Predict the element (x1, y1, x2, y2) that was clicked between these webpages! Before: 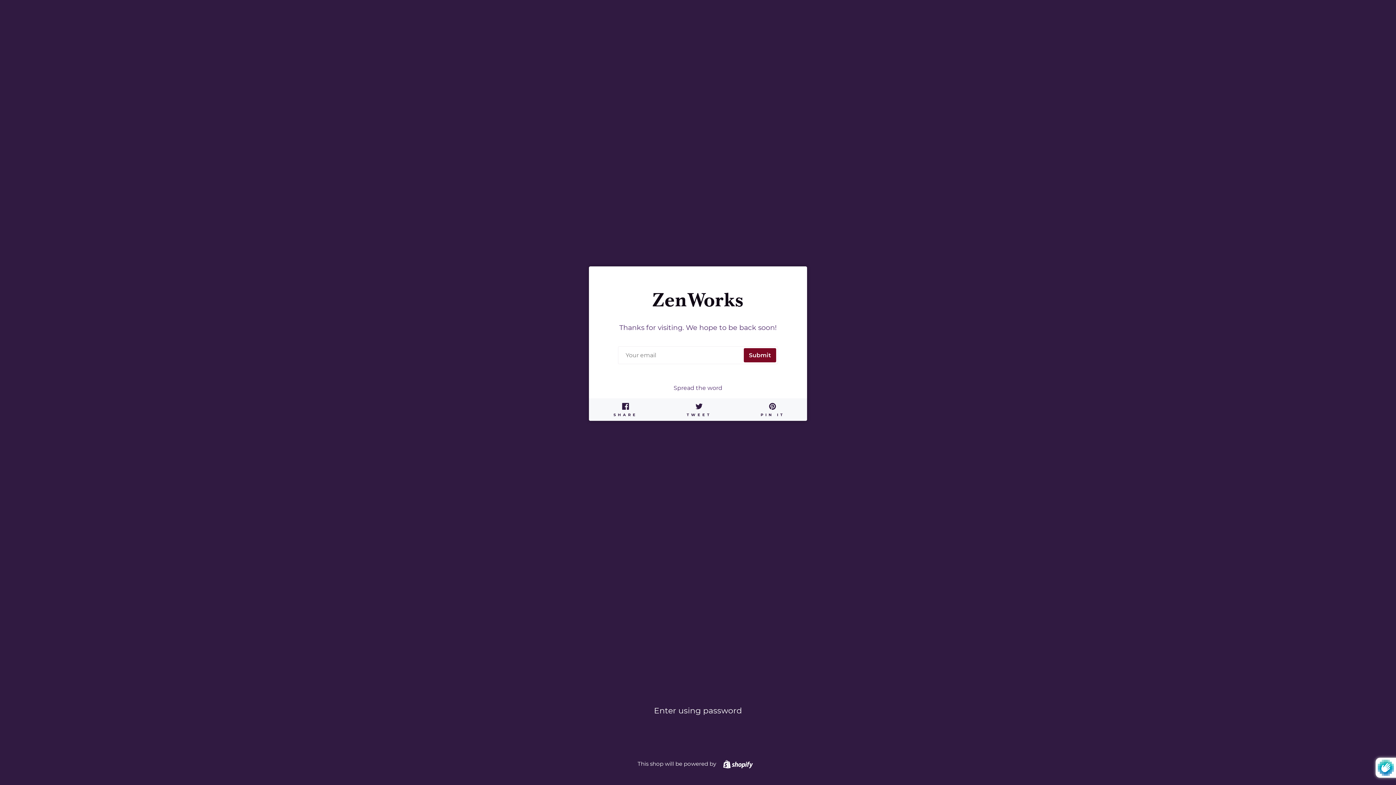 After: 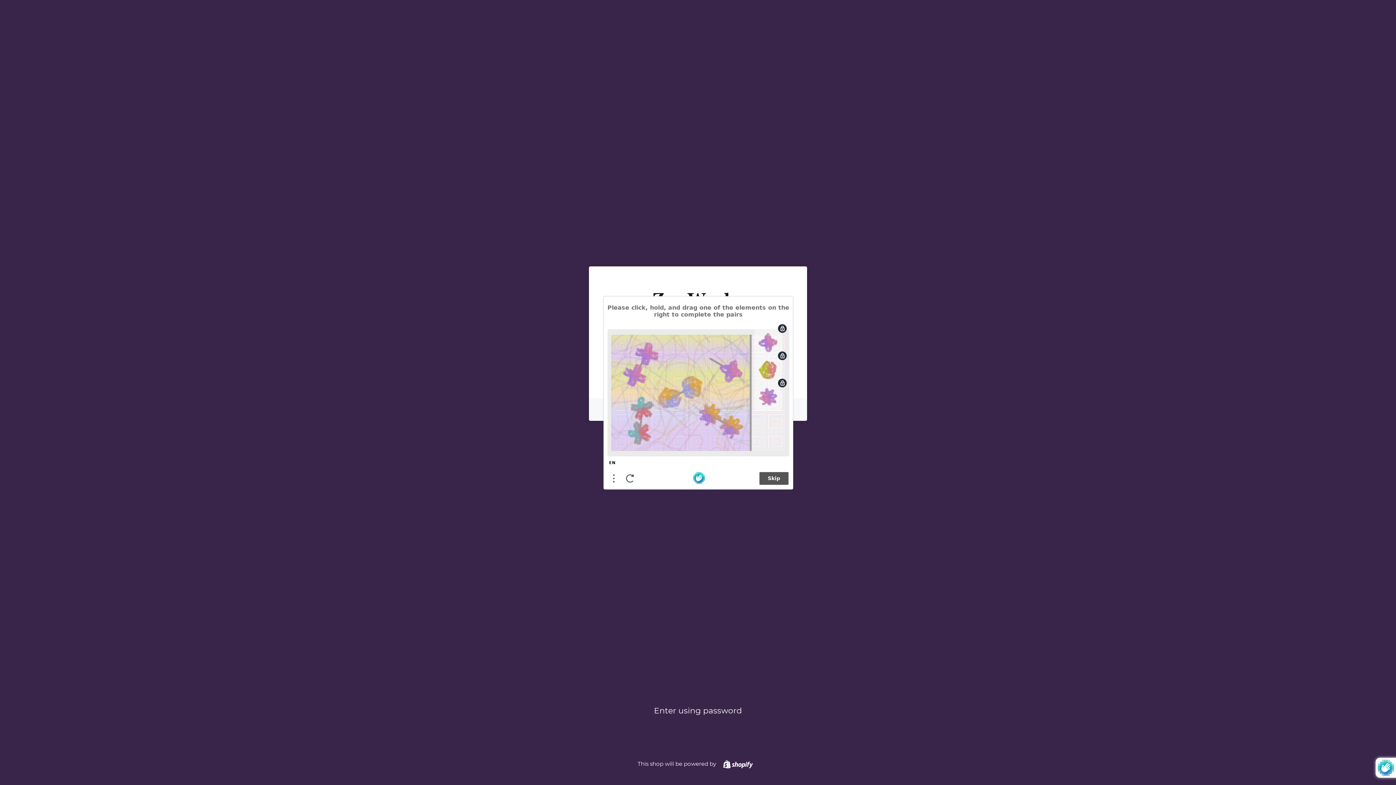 Action: label: Submit bbox: (744, 348, 776, 362)